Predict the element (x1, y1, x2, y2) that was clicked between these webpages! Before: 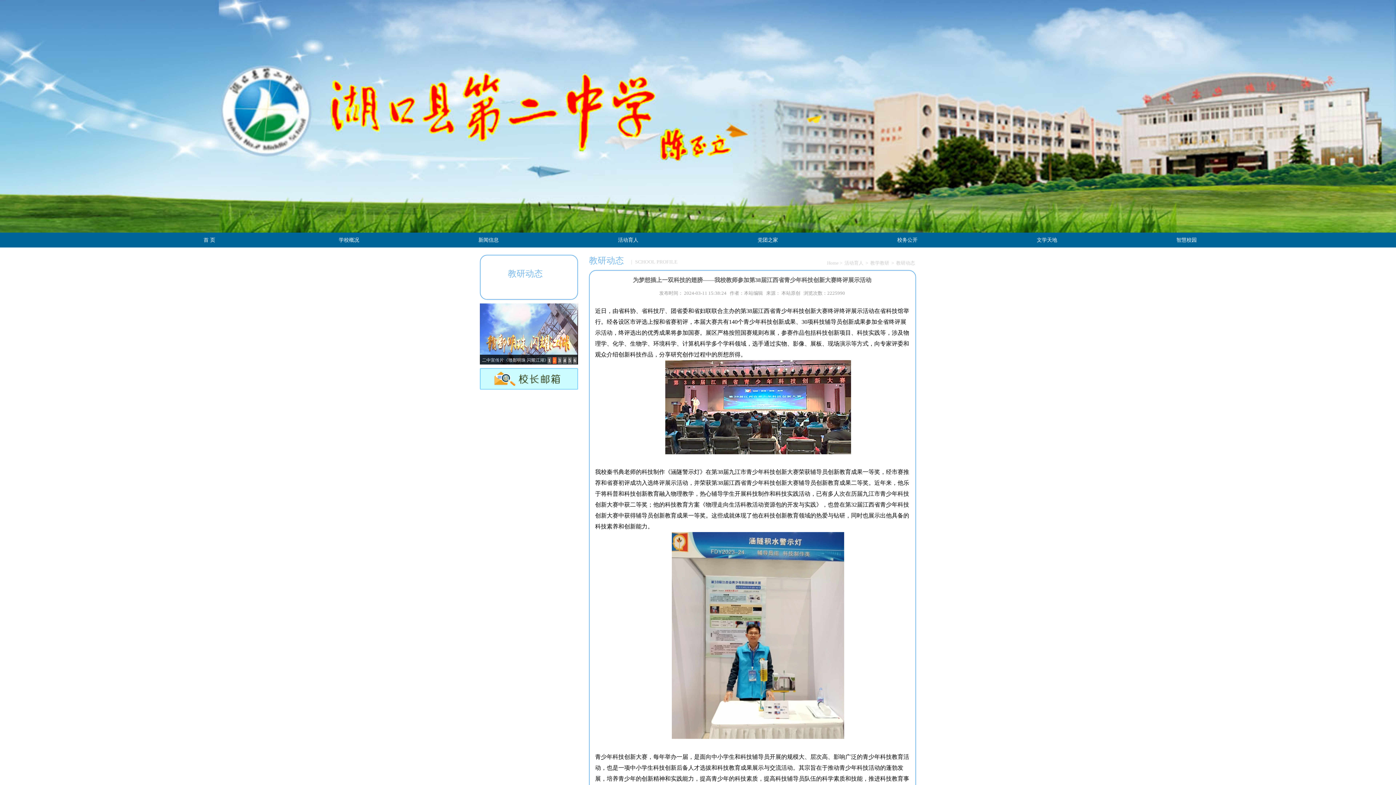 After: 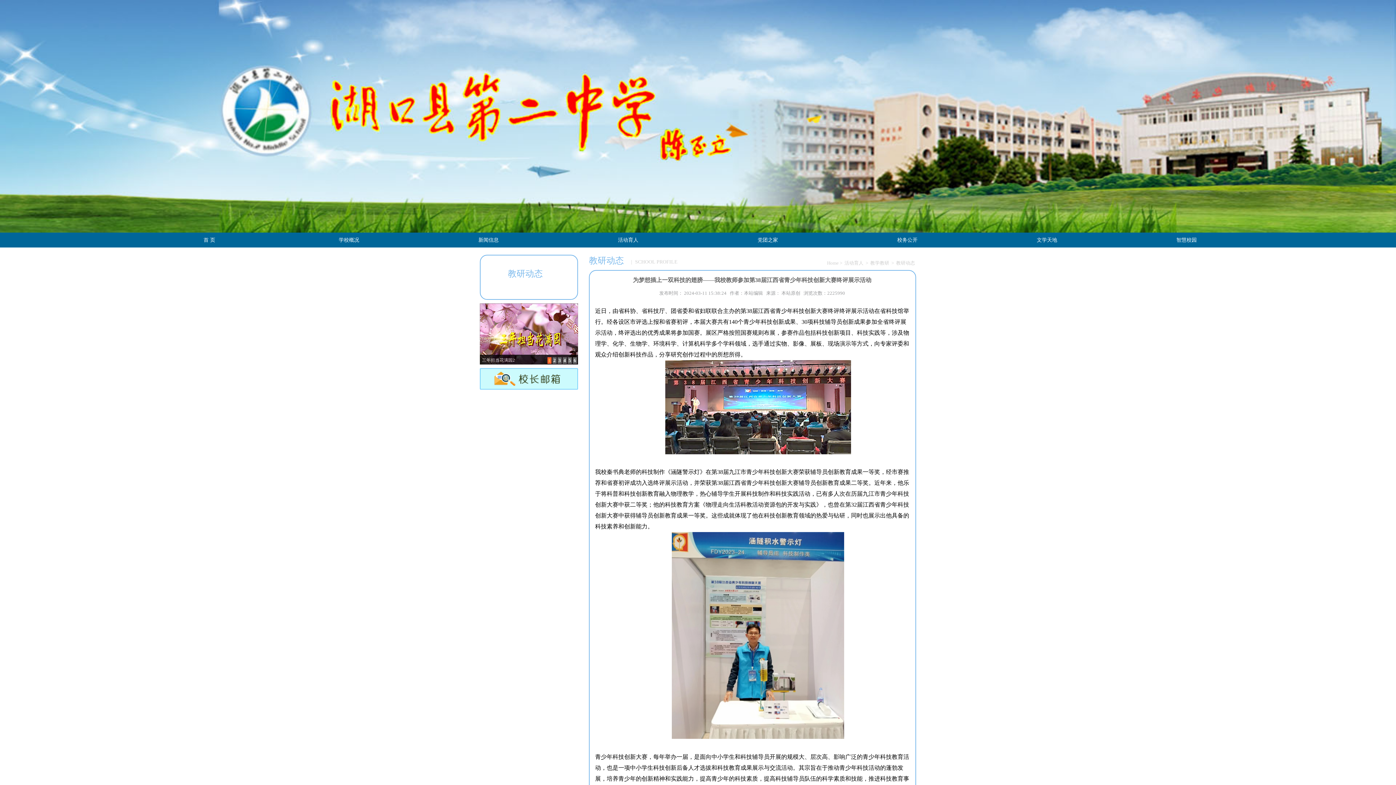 Action: label: 3 bbox: (557, 357, 561, 364)